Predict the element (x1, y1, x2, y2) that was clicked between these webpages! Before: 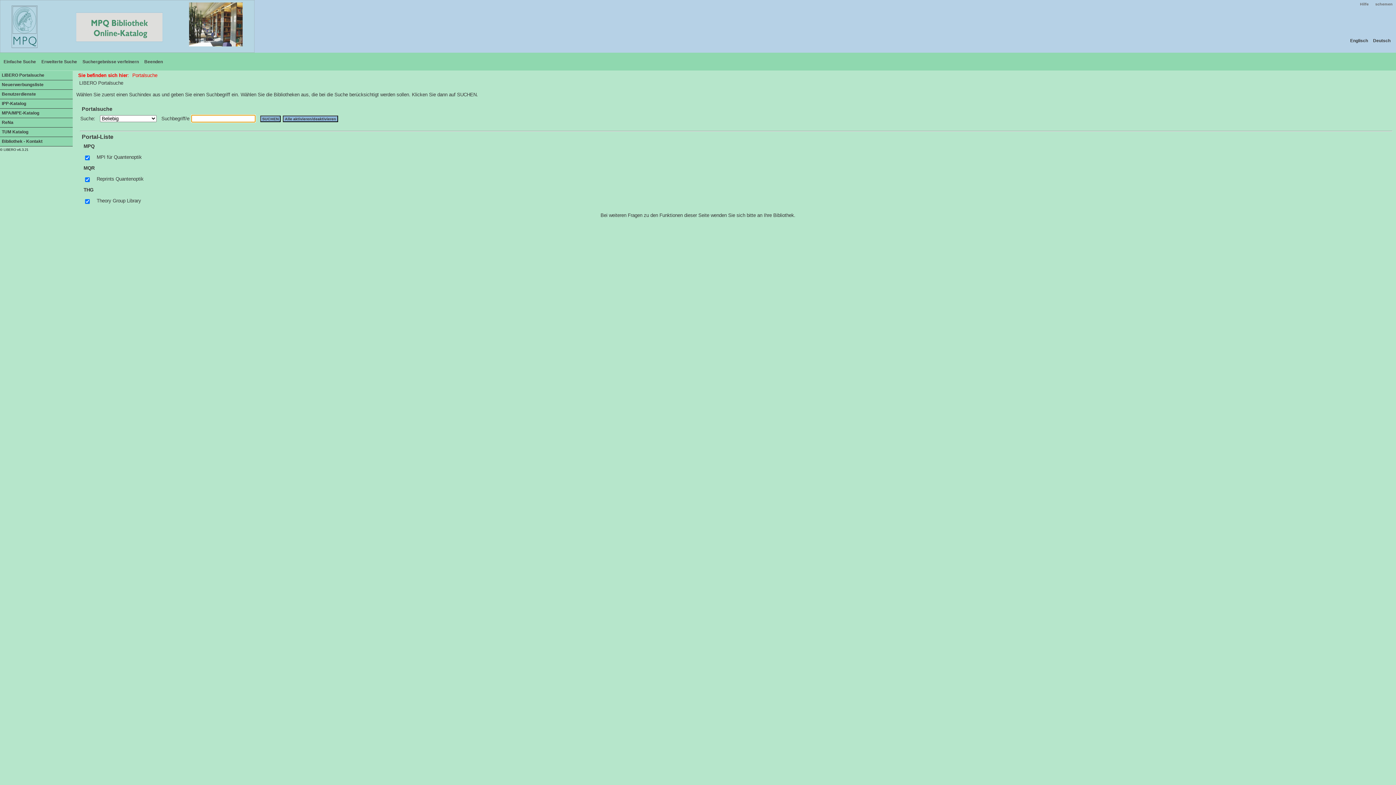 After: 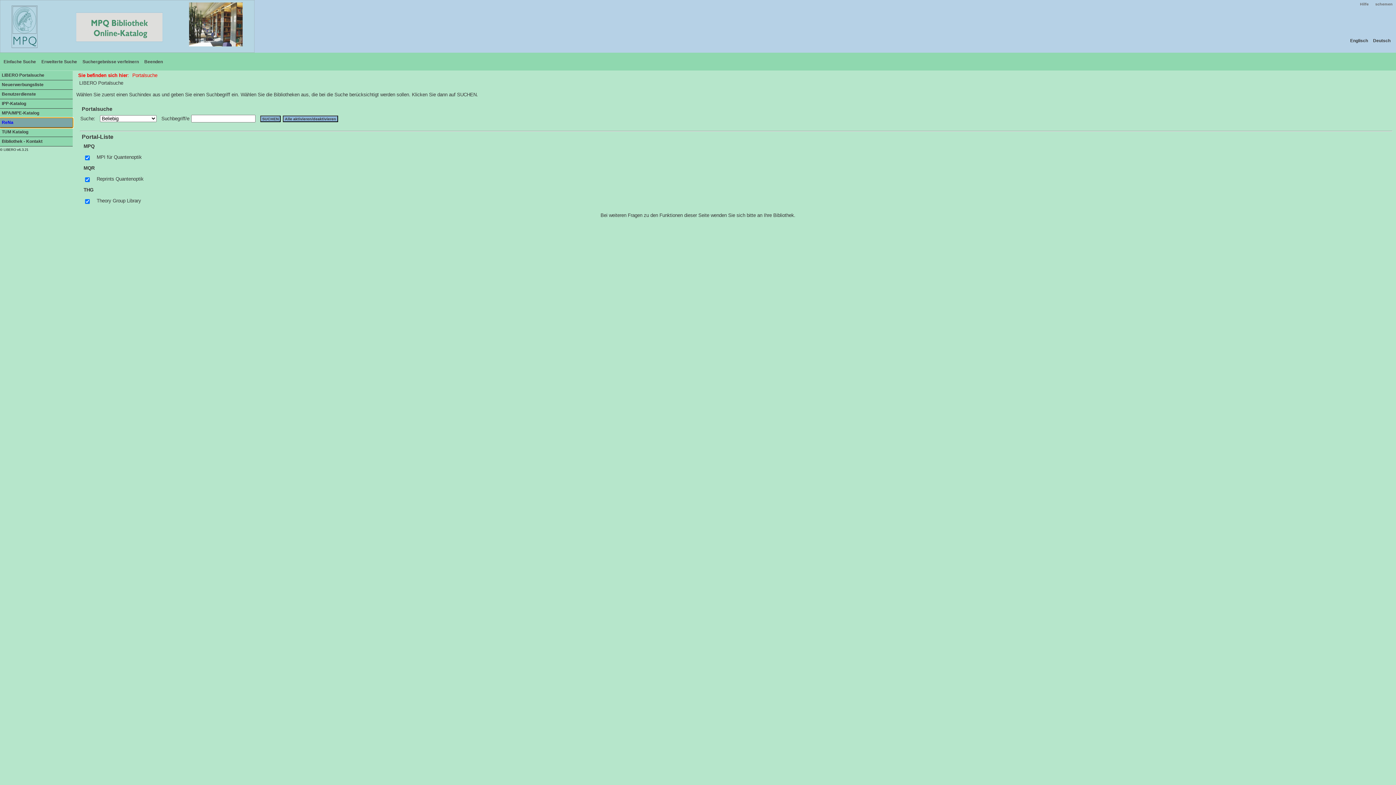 Action: label: ReNa bbox: (0, 118, 72, 127)